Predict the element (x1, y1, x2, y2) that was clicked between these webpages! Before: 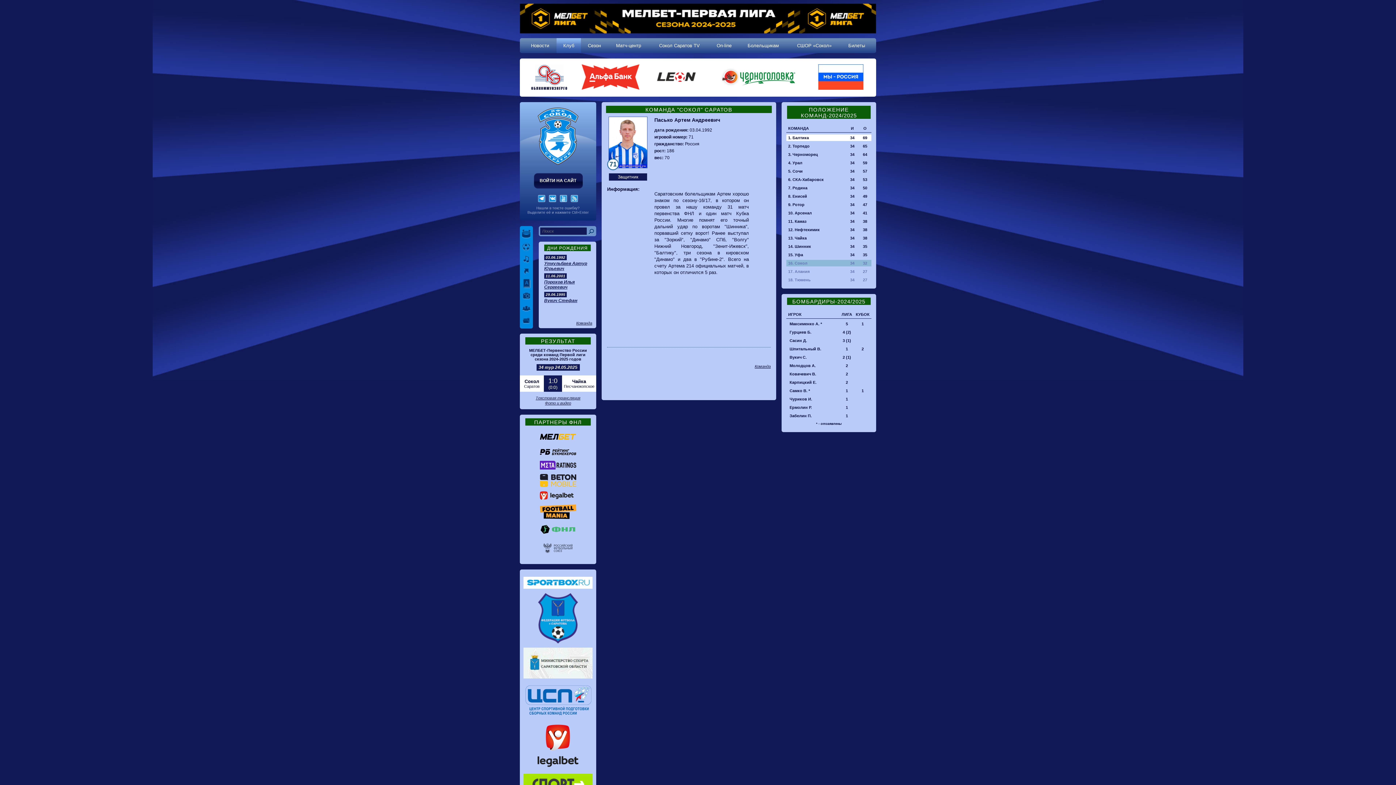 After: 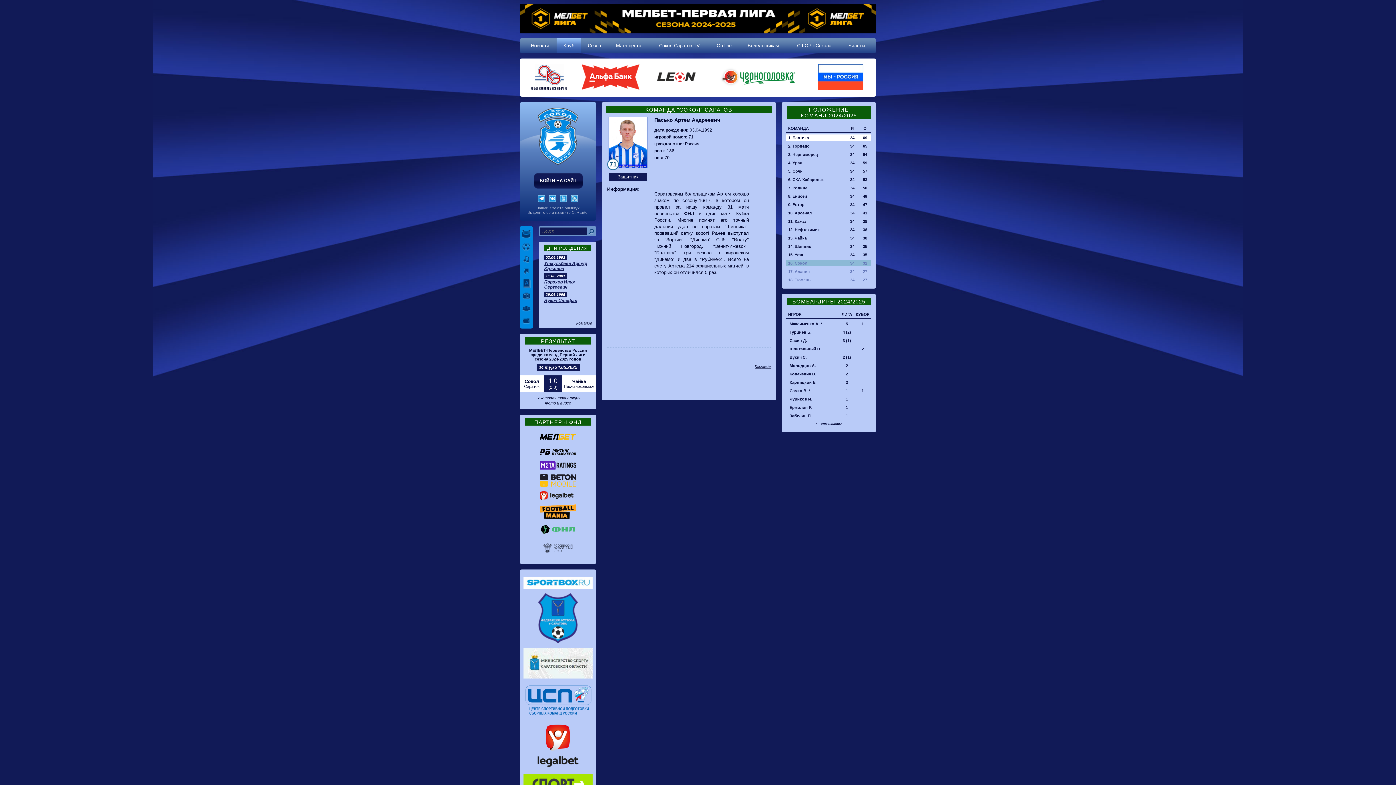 Action: bbox: (520, 447, 596, 457)